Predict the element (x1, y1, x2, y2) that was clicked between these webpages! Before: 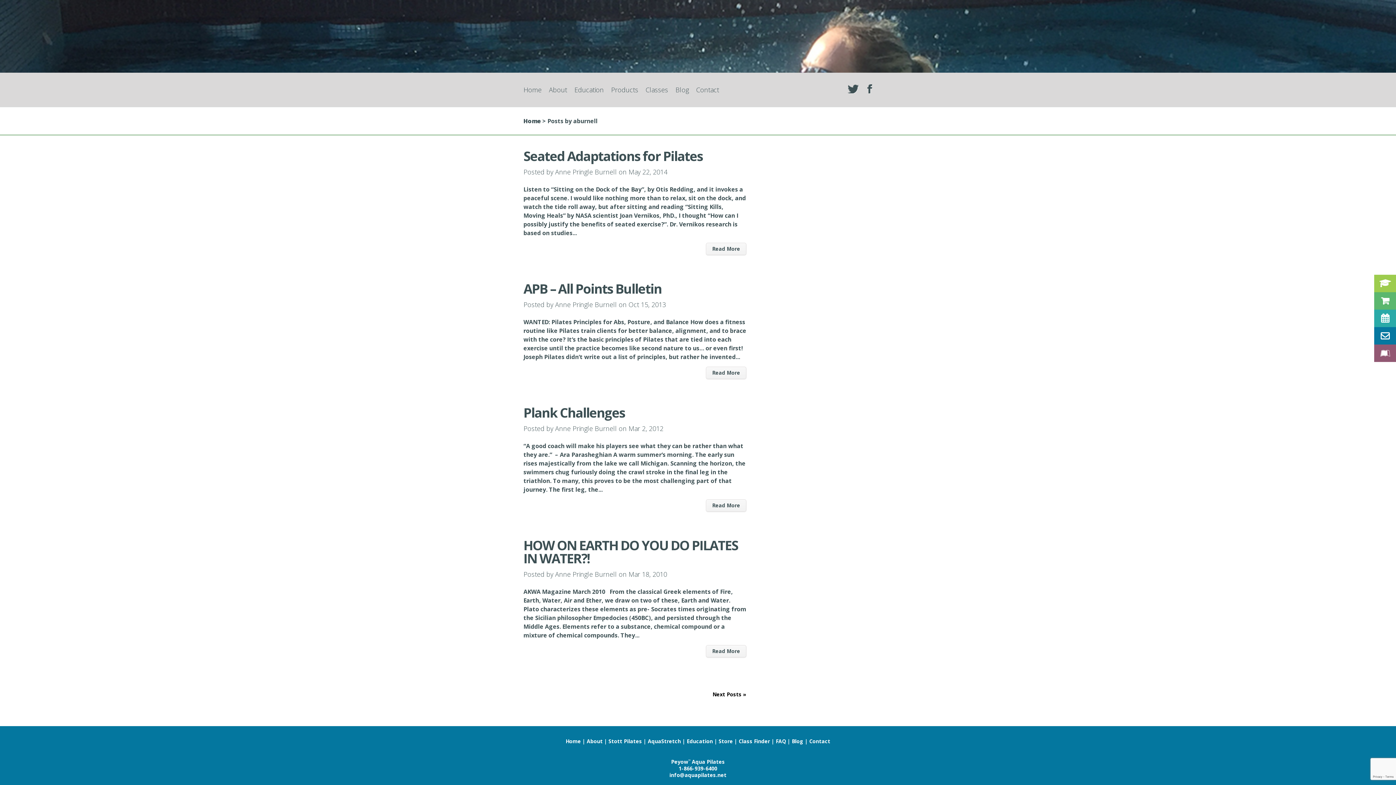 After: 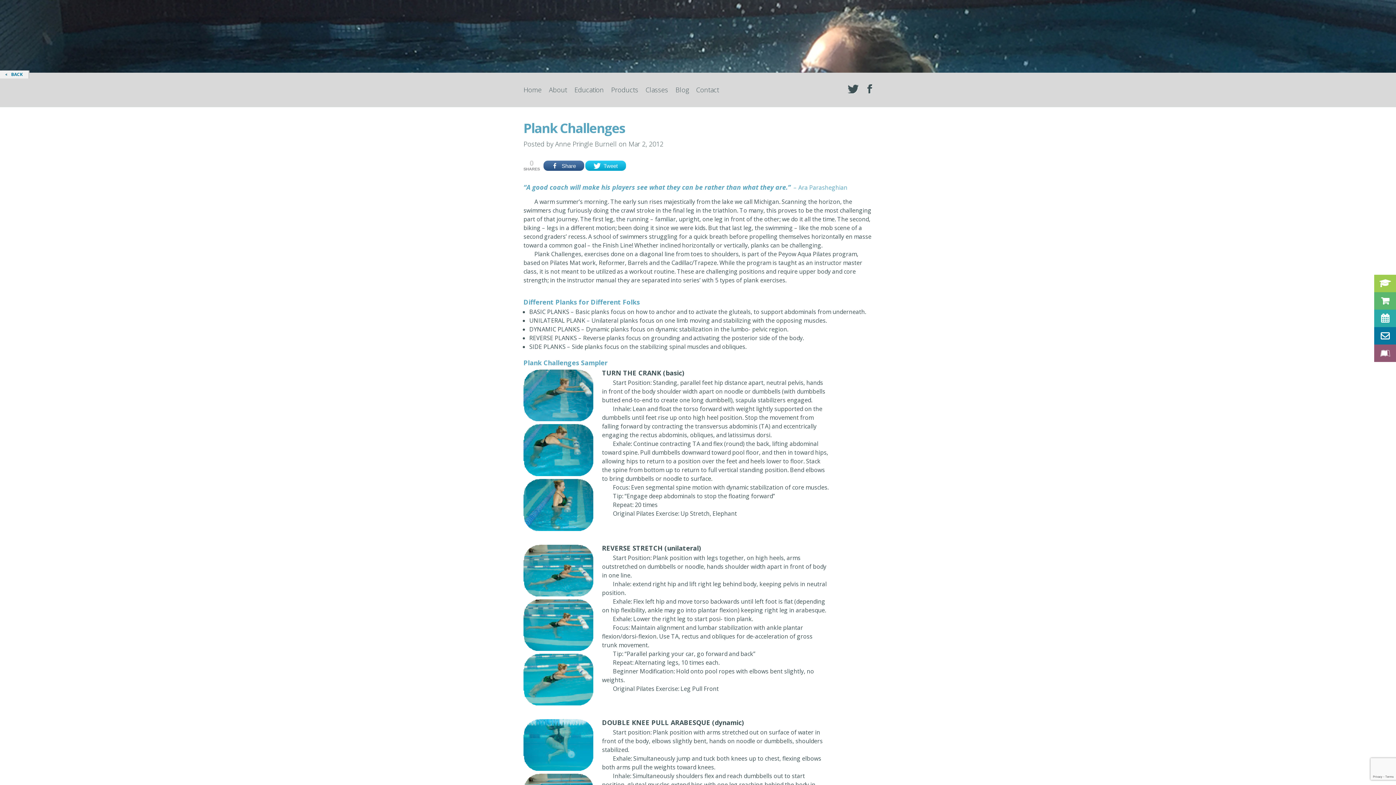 Action: label: Read More bbox: (706, 499, 746, 512)